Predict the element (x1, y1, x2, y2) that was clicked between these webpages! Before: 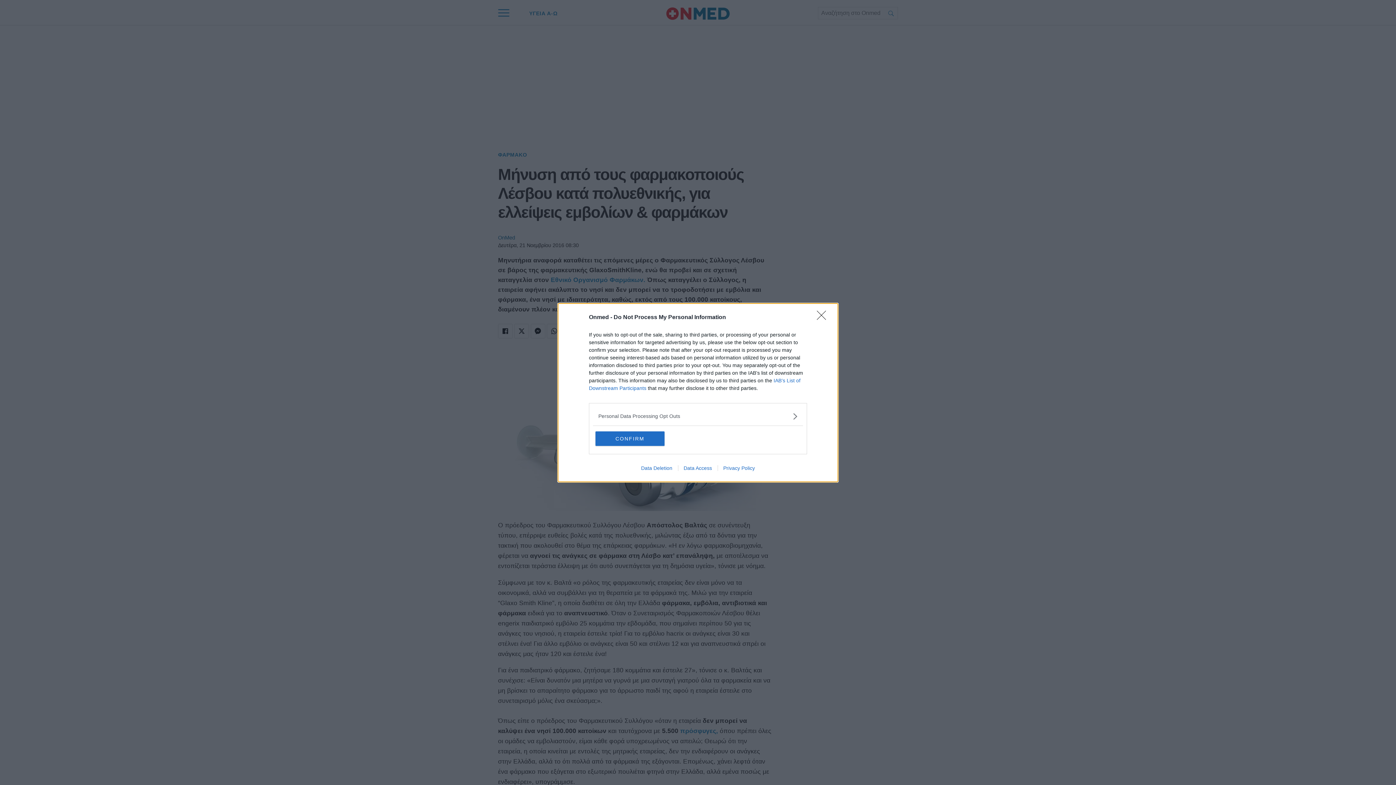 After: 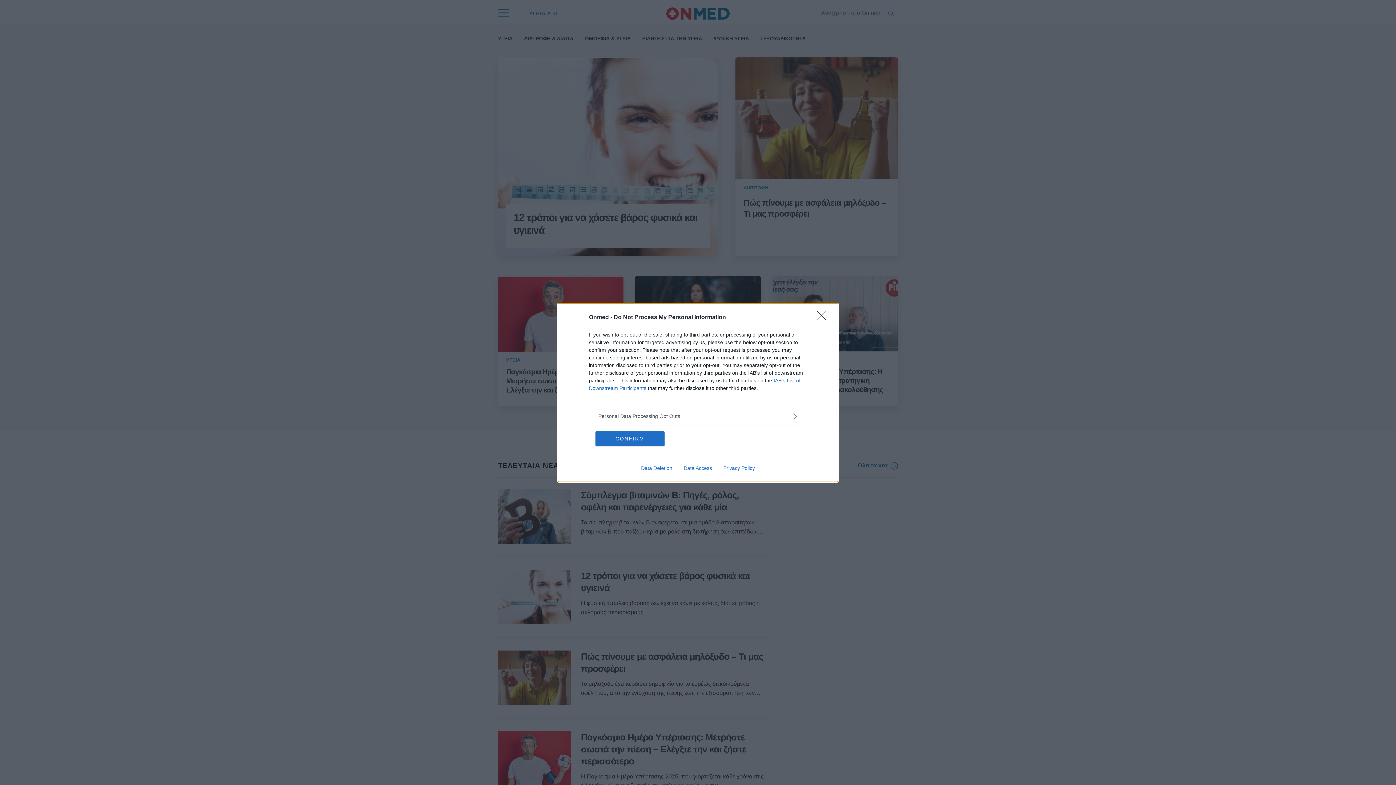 Action: label: Data Access bbox: (678, 465, 717, 471)